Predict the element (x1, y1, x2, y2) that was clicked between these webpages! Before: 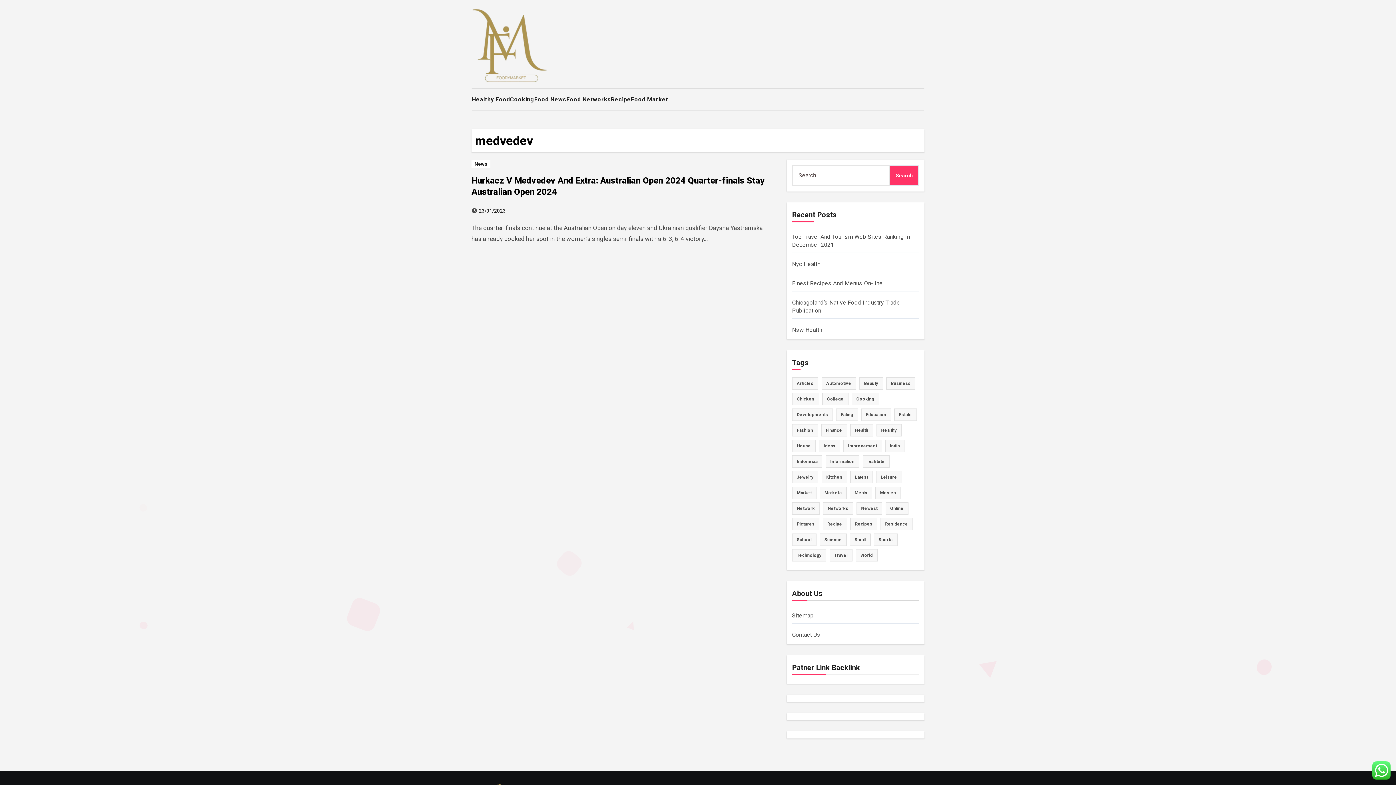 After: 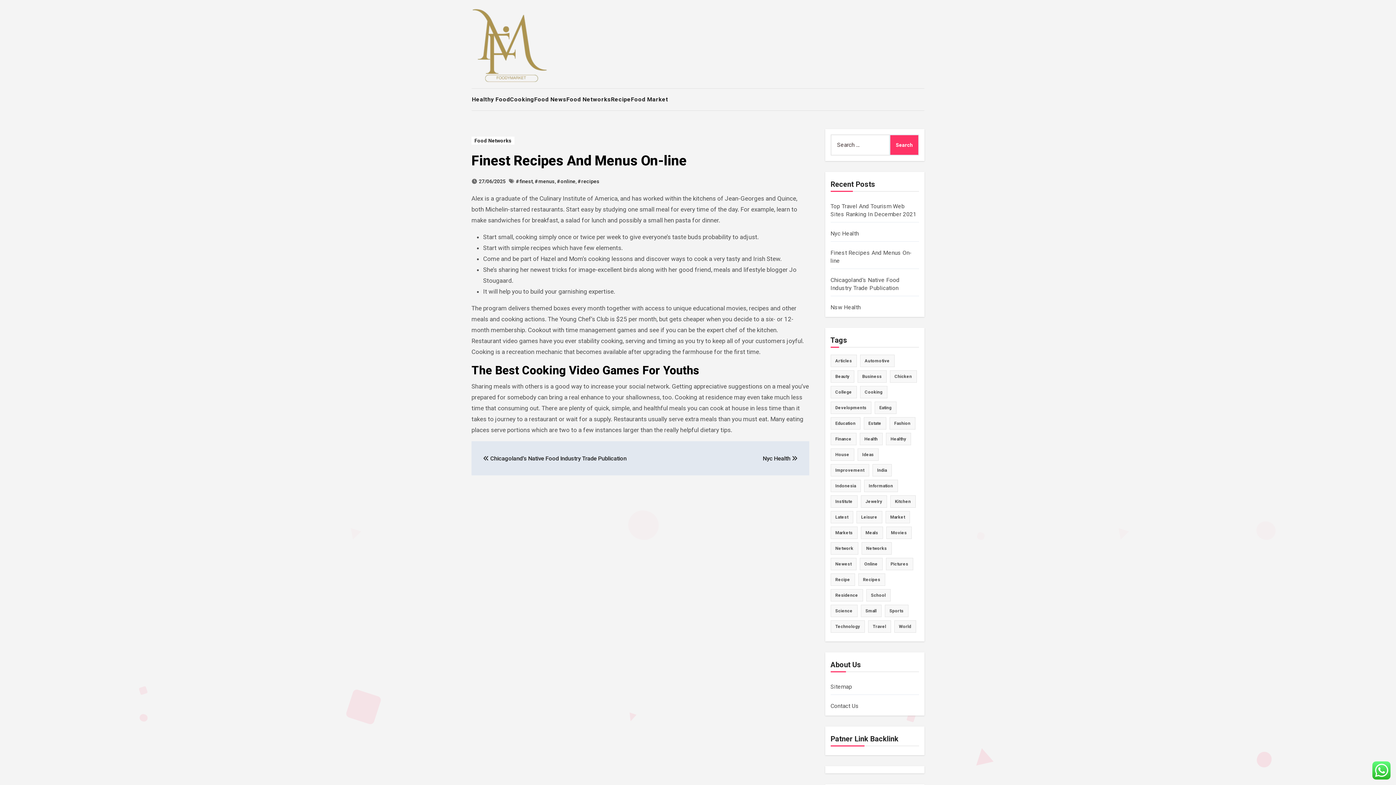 Action: label: Finest Recipes And Menus On-line bbox: (792, 280, 882, 286)